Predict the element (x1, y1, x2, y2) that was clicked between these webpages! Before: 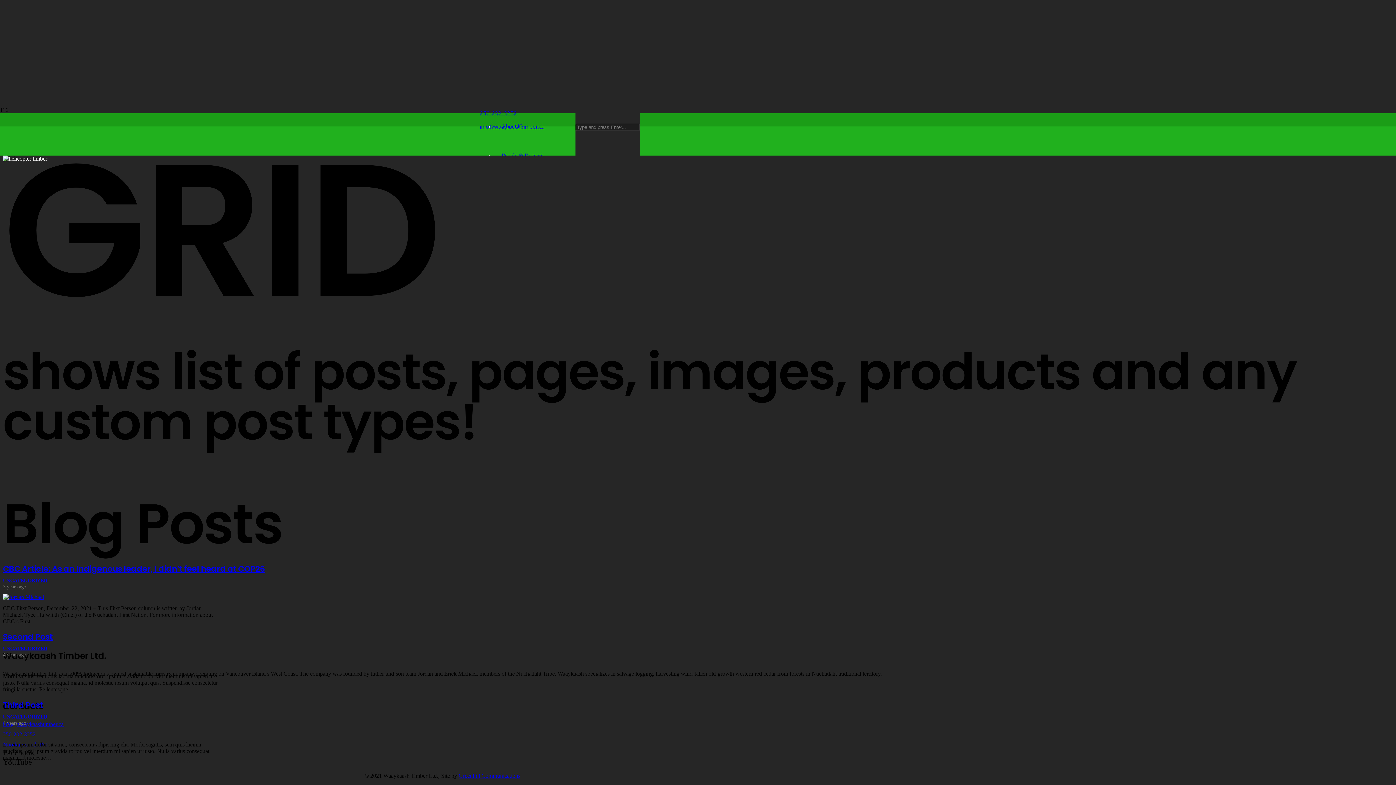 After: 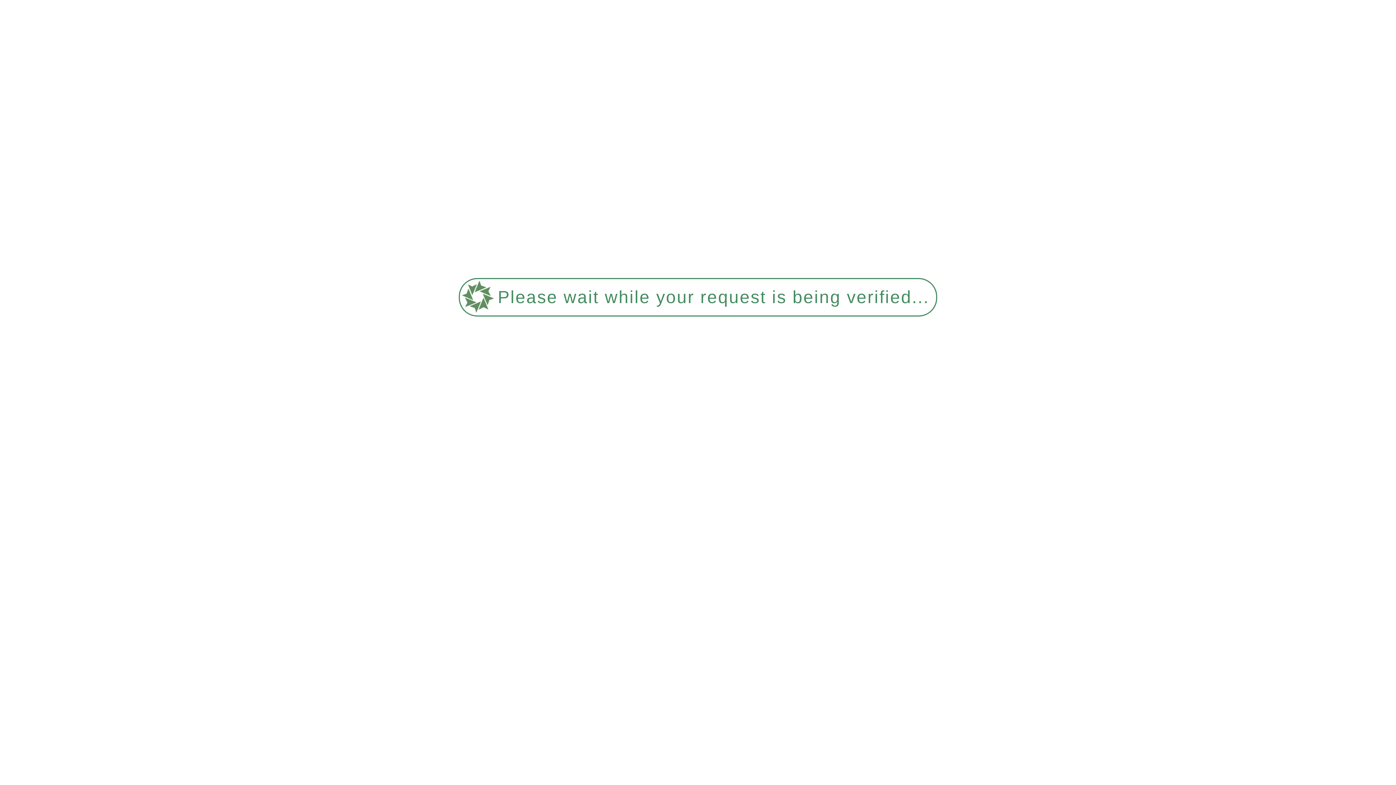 Action: label: About Us bbox: (494, 123, 531, 129)